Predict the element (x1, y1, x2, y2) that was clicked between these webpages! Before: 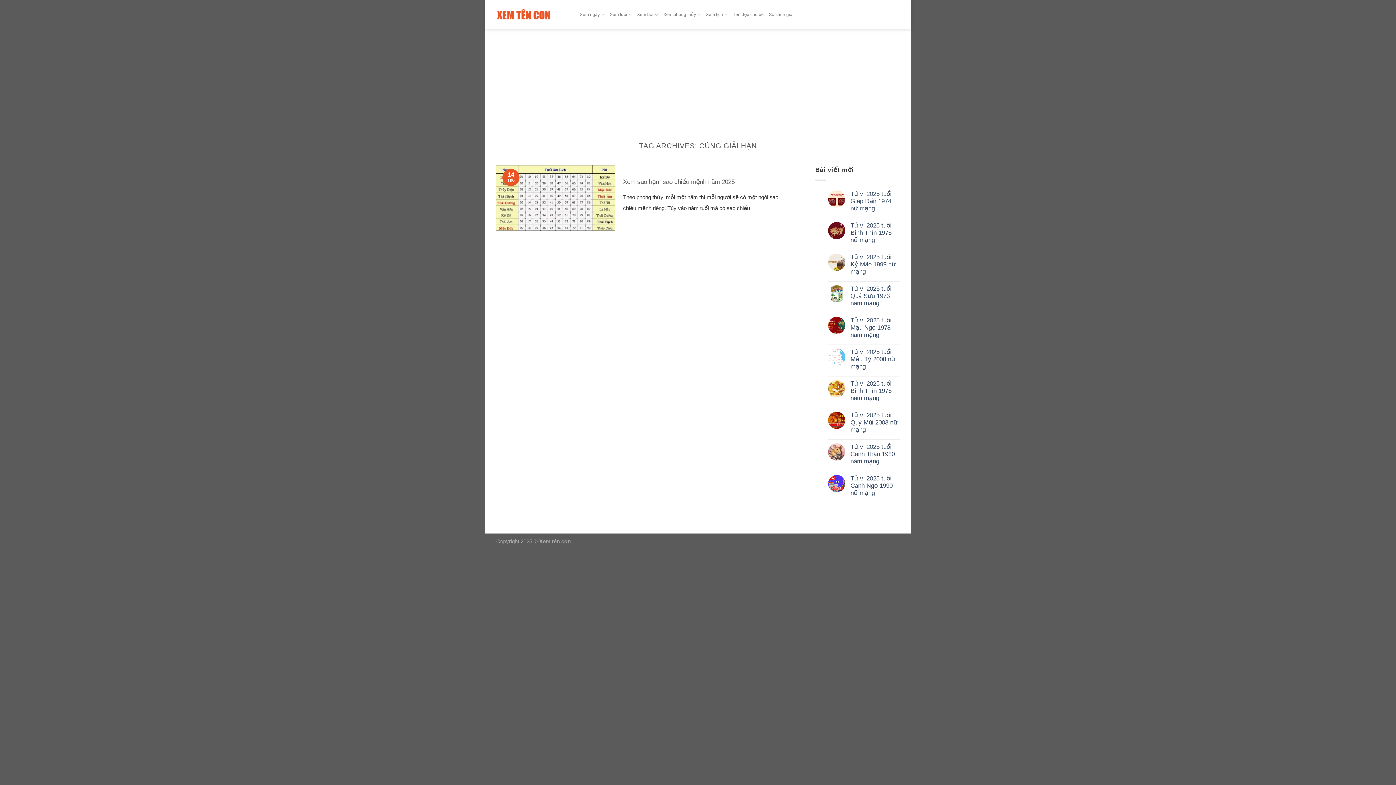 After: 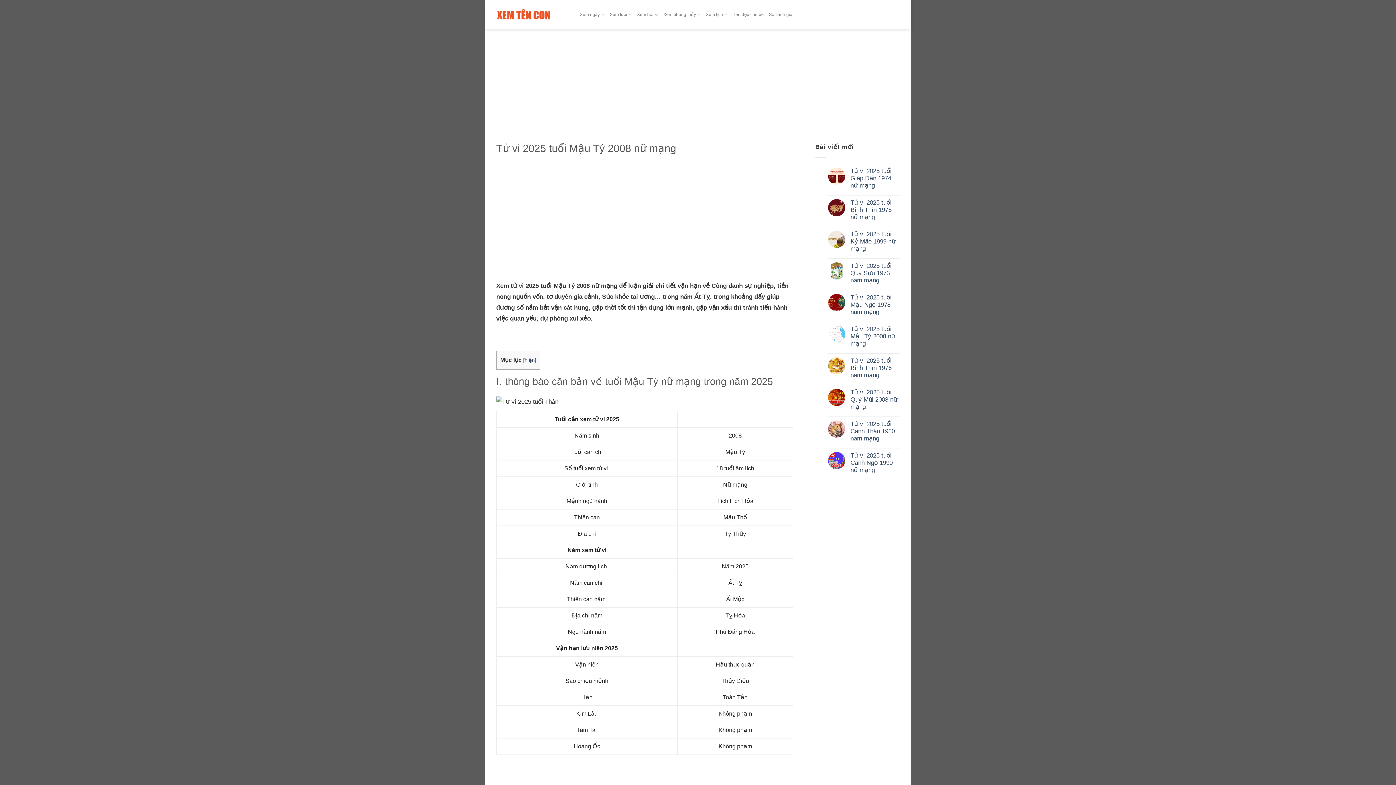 Action: label: Tử vi 2025 tuổi Mậu Tý 2008 nữ mạng bbox: (850, 348, 900, 370)